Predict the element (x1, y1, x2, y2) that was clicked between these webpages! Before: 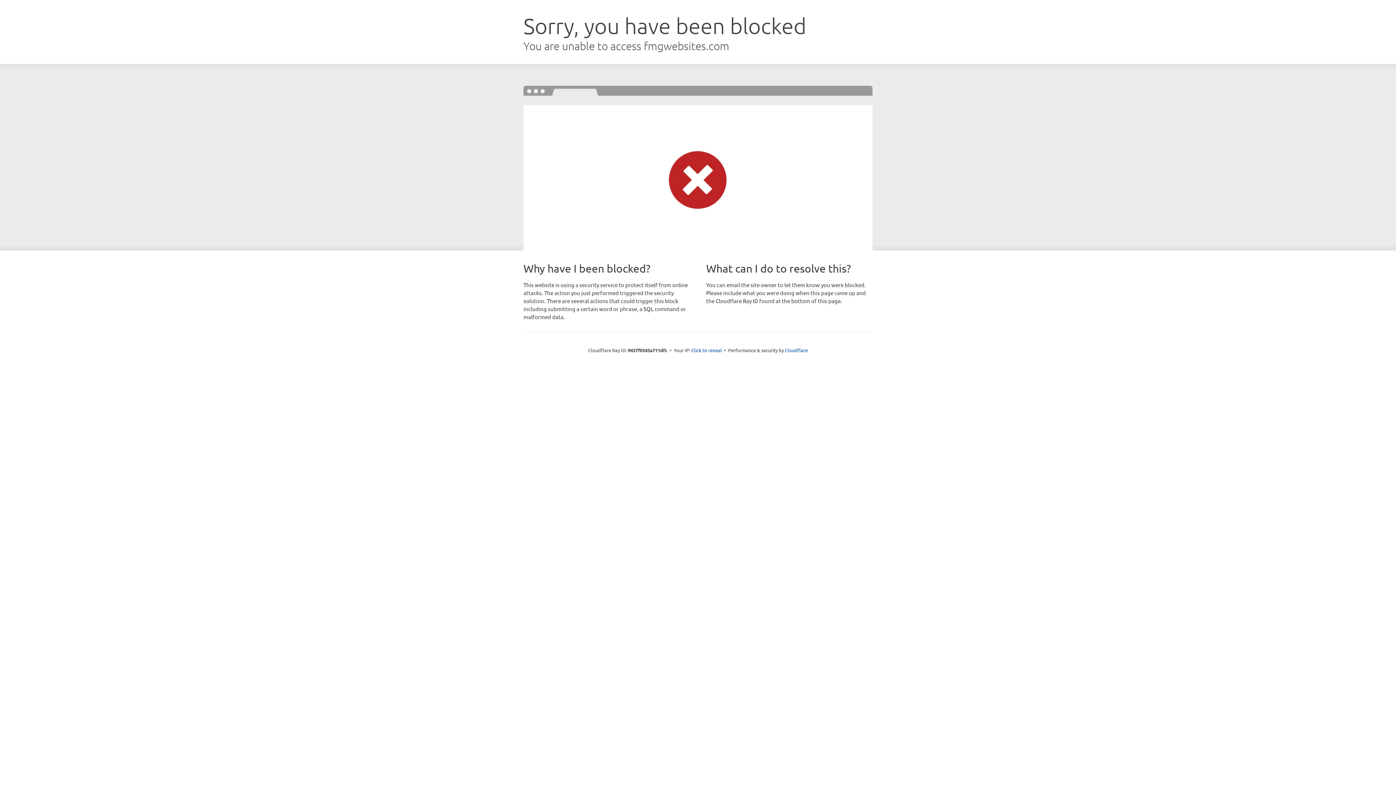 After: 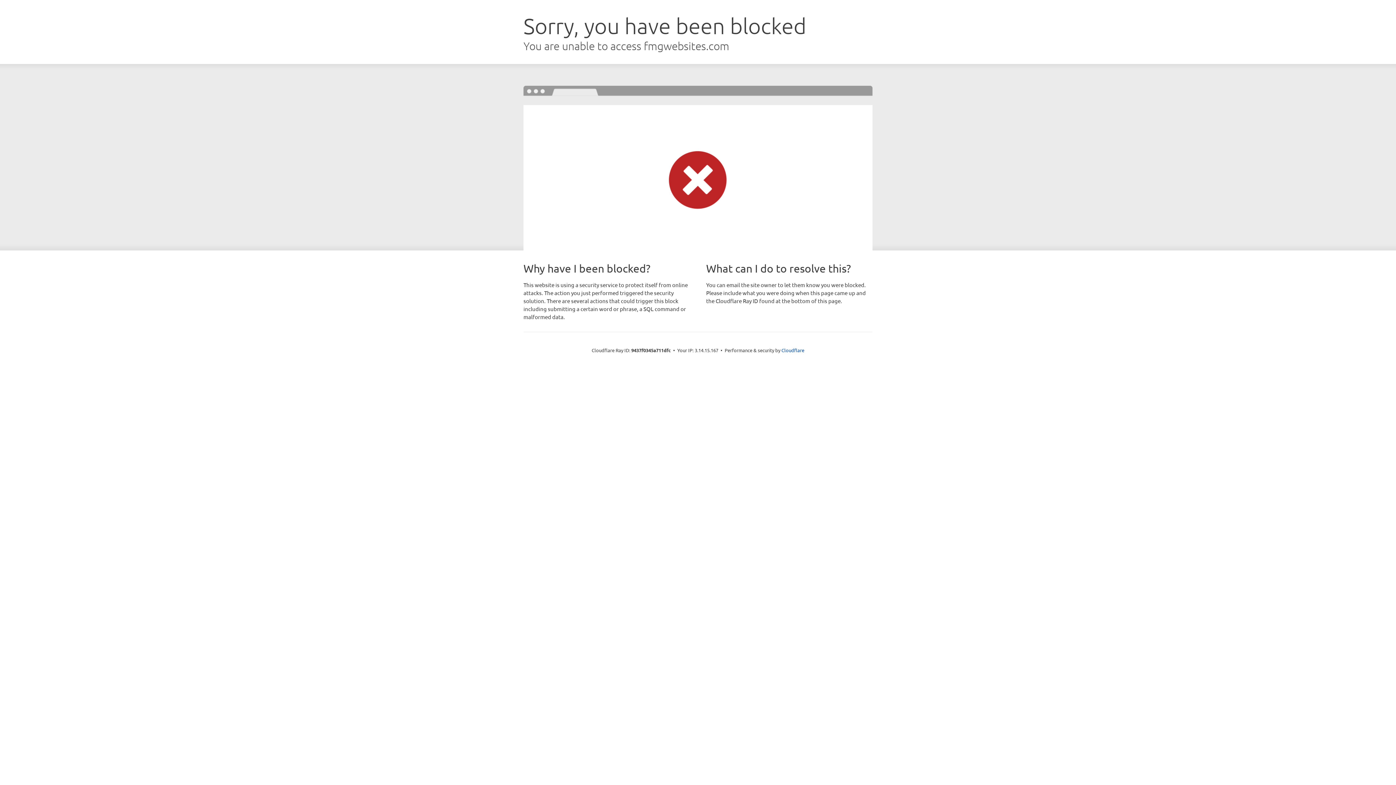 Action: label: Click to reveal bbox: (691, 346, 722, 353)